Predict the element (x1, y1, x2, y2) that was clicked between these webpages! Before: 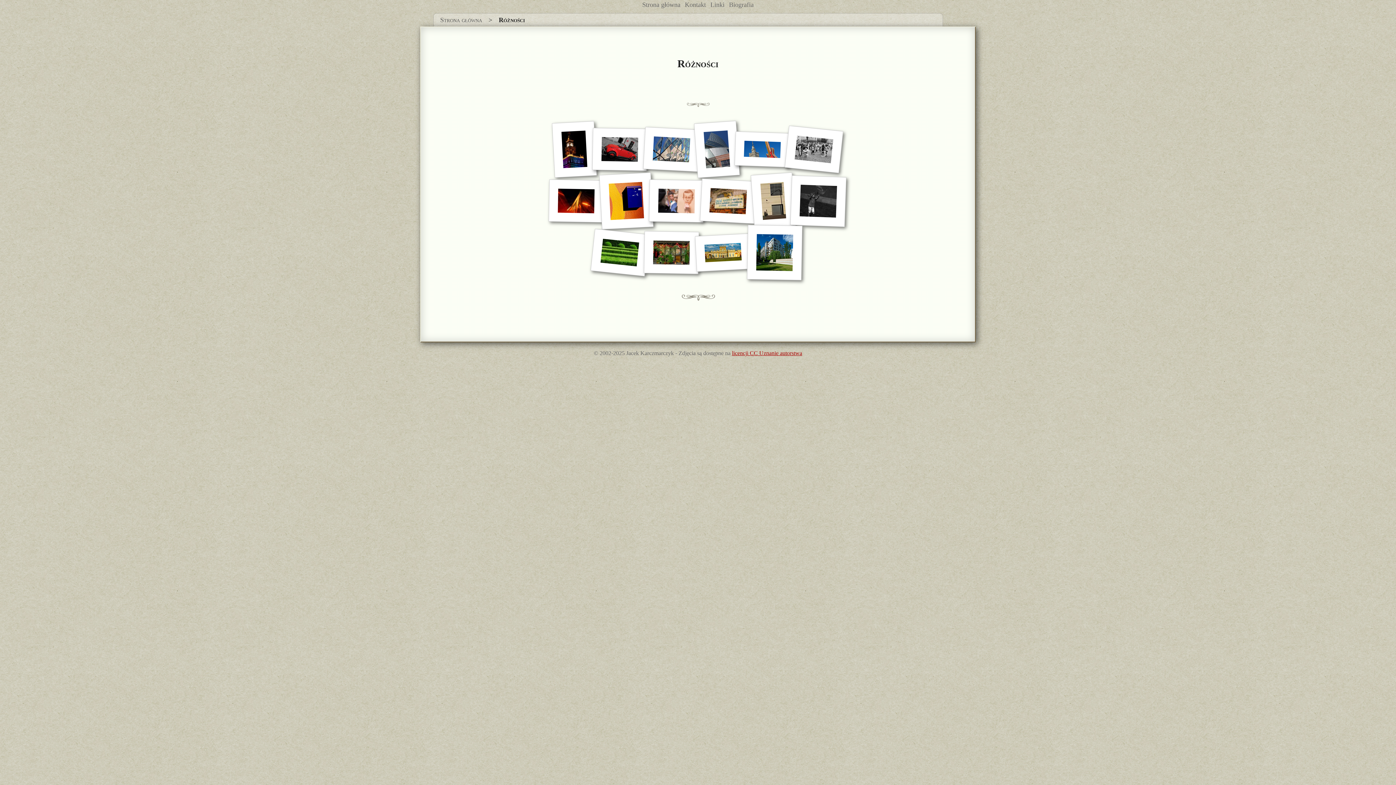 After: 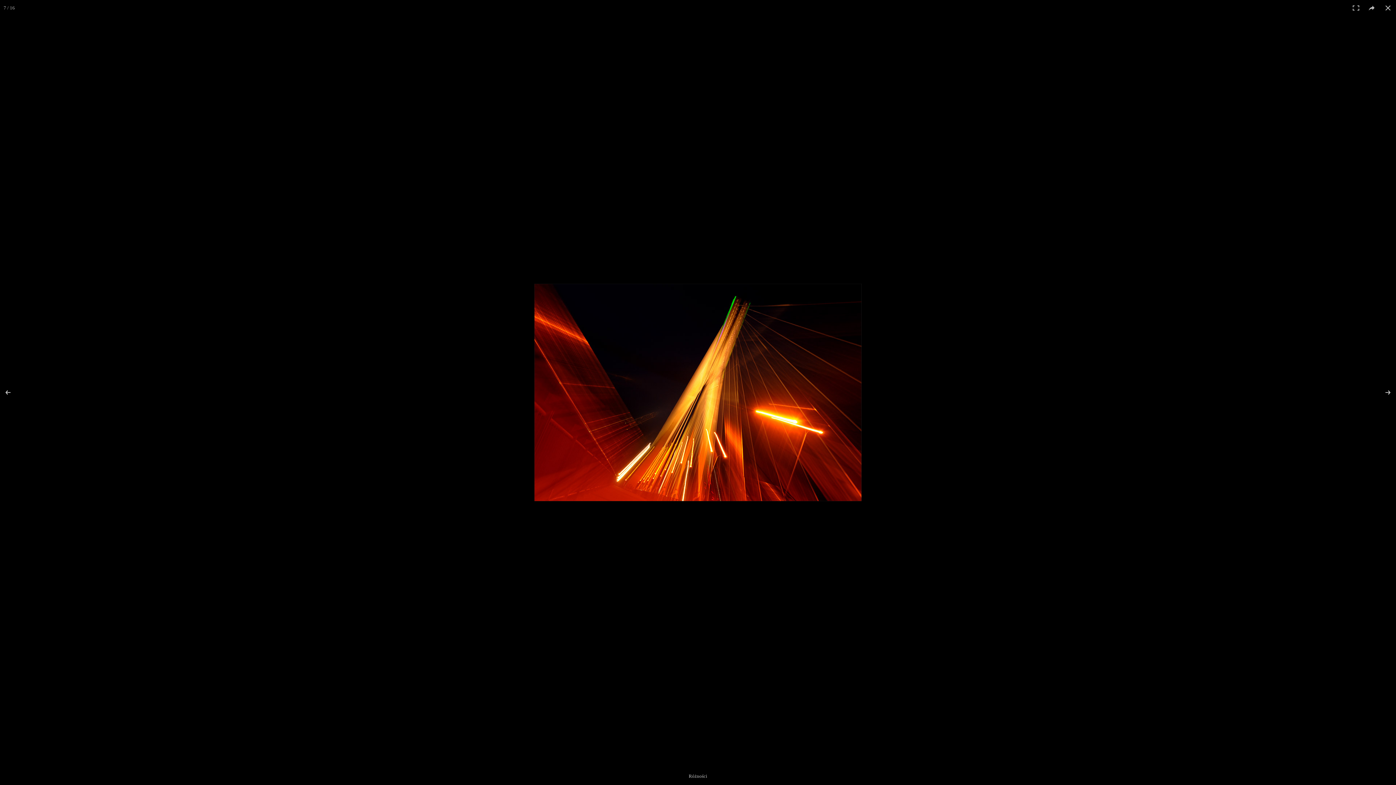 Action: bbox: (548, 179, 604, 222)